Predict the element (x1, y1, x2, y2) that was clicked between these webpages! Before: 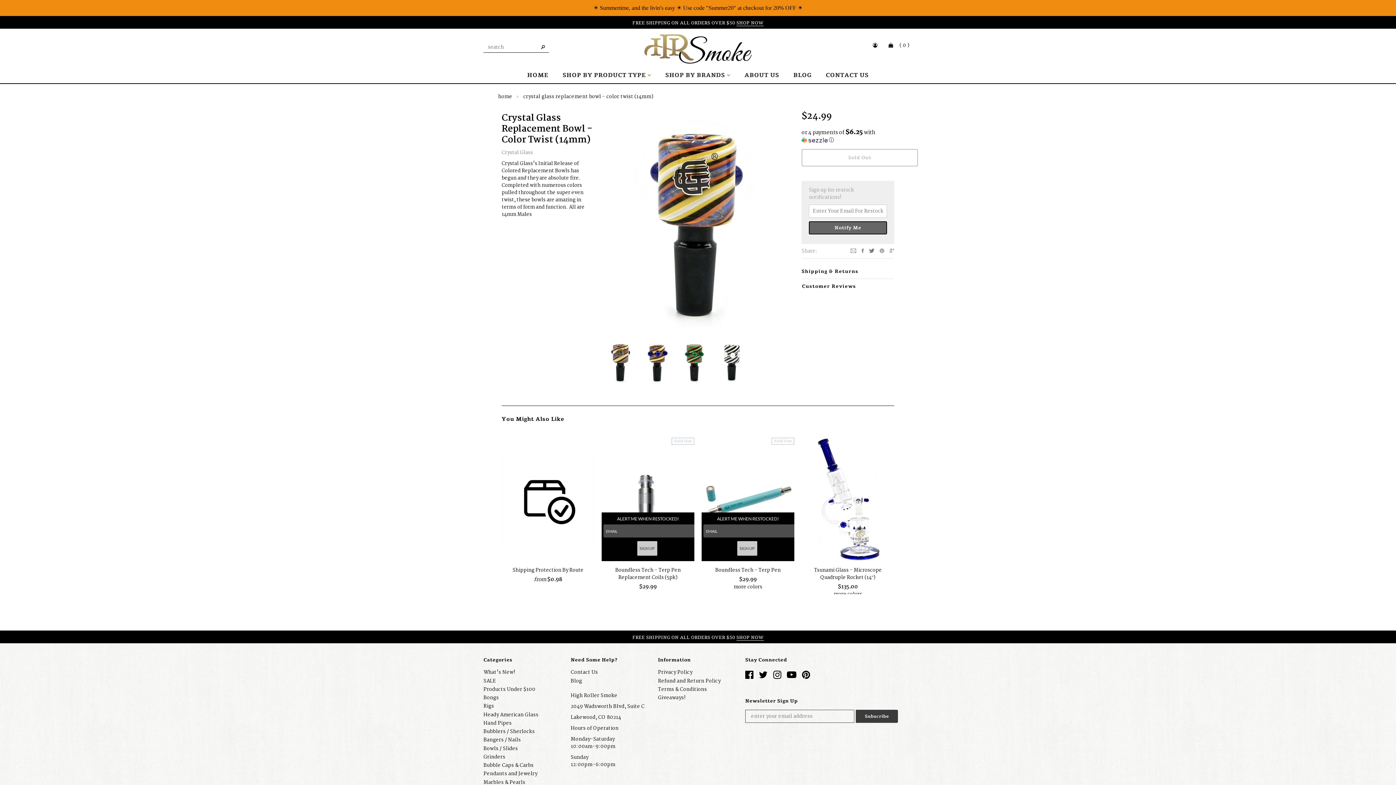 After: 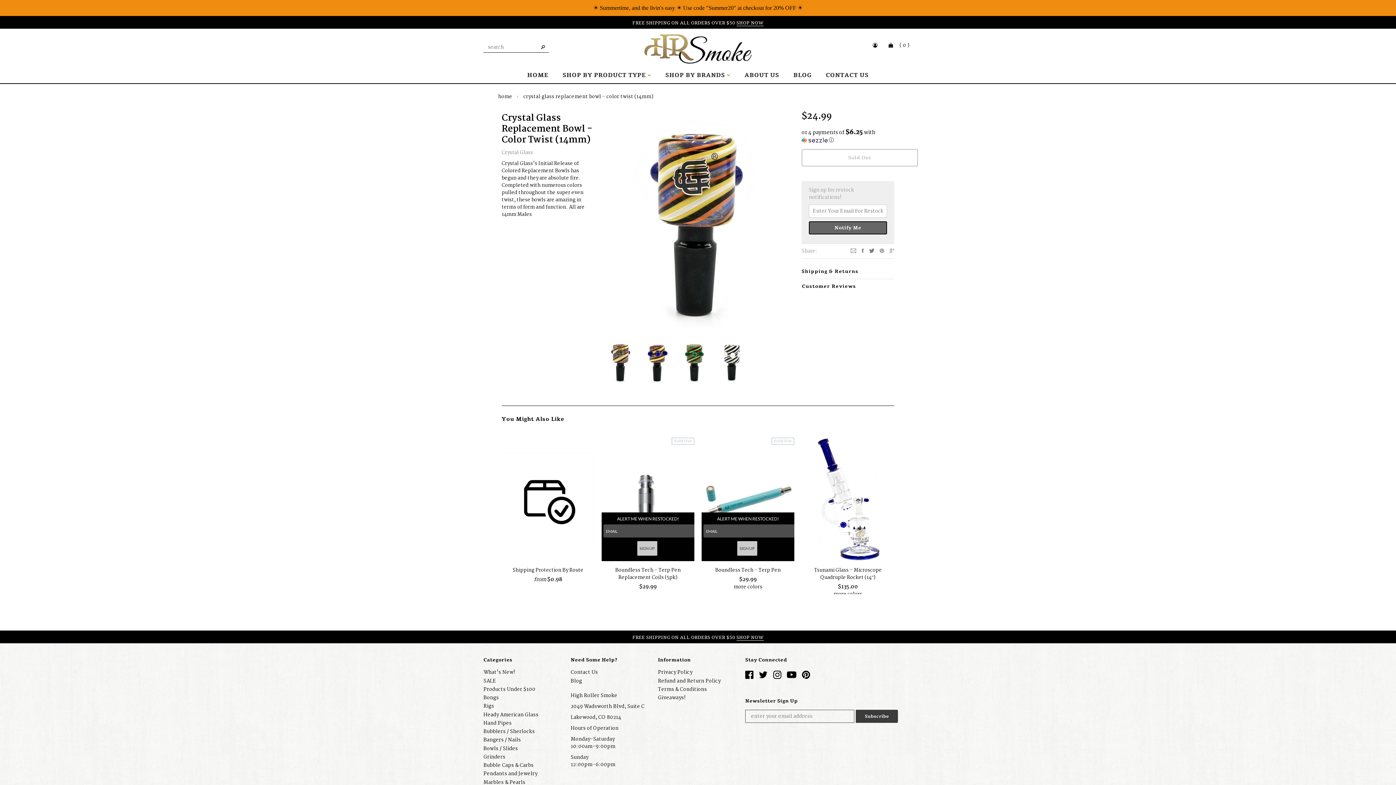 Action: bbox: (759, 673, 767, 681)